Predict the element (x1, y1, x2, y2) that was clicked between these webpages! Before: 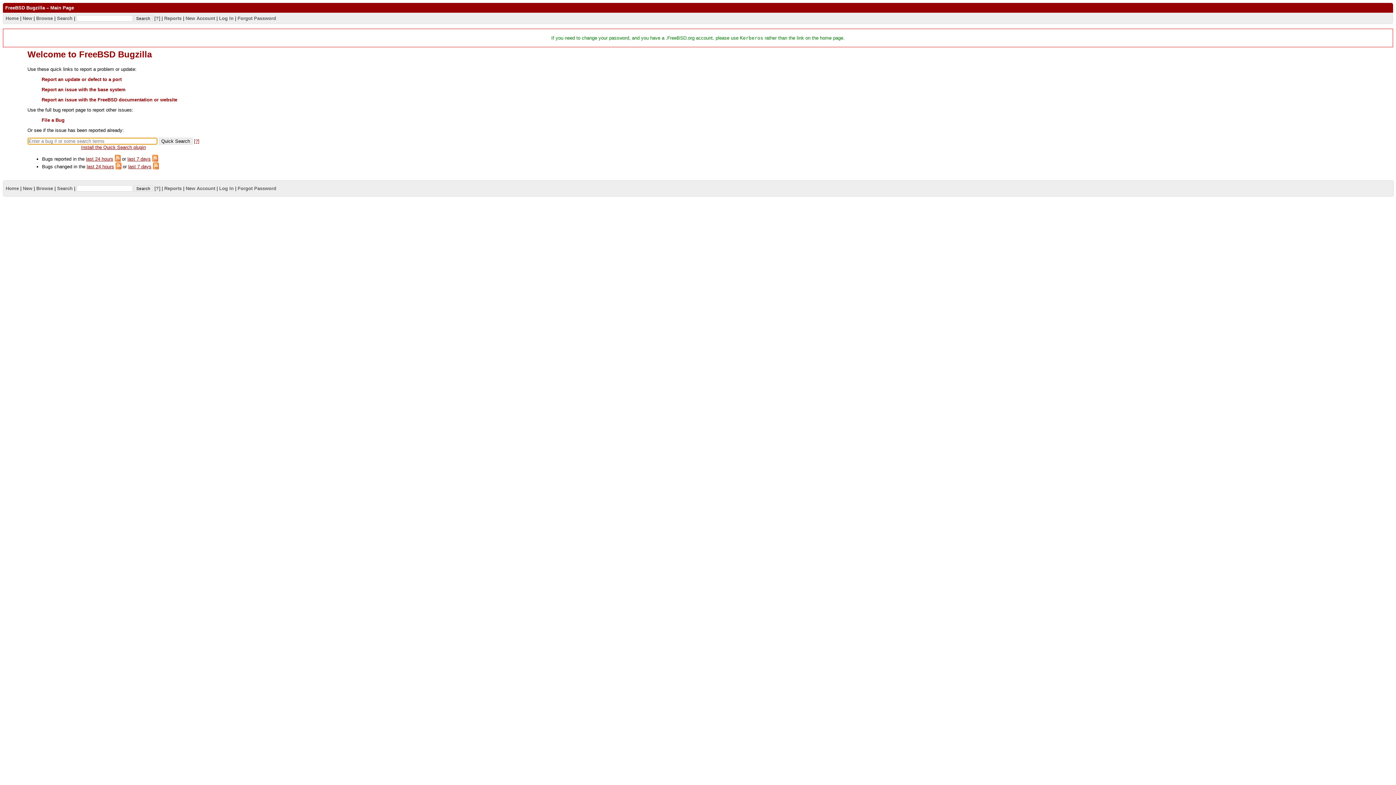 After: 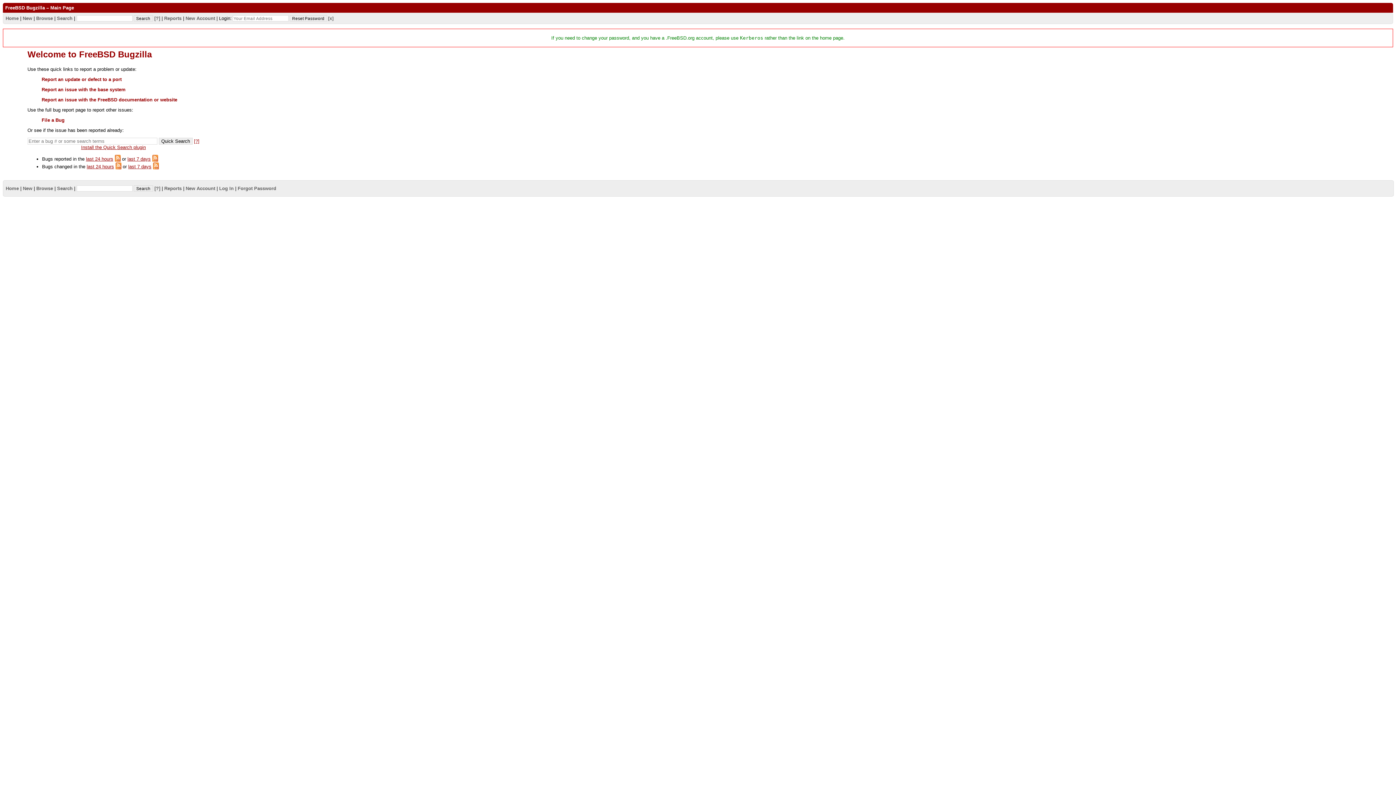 Action: label: Forgot Password bbox: (237, 15, 276, 20)